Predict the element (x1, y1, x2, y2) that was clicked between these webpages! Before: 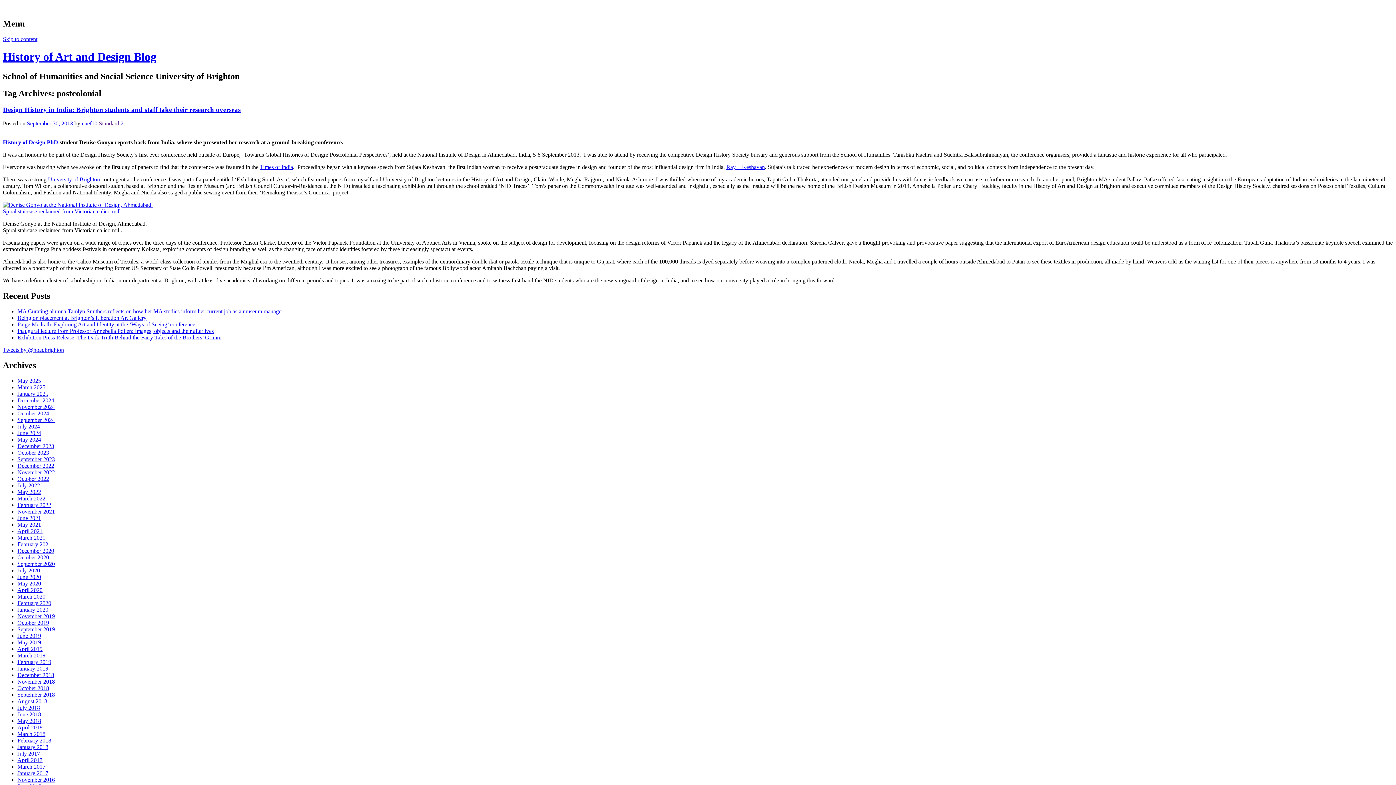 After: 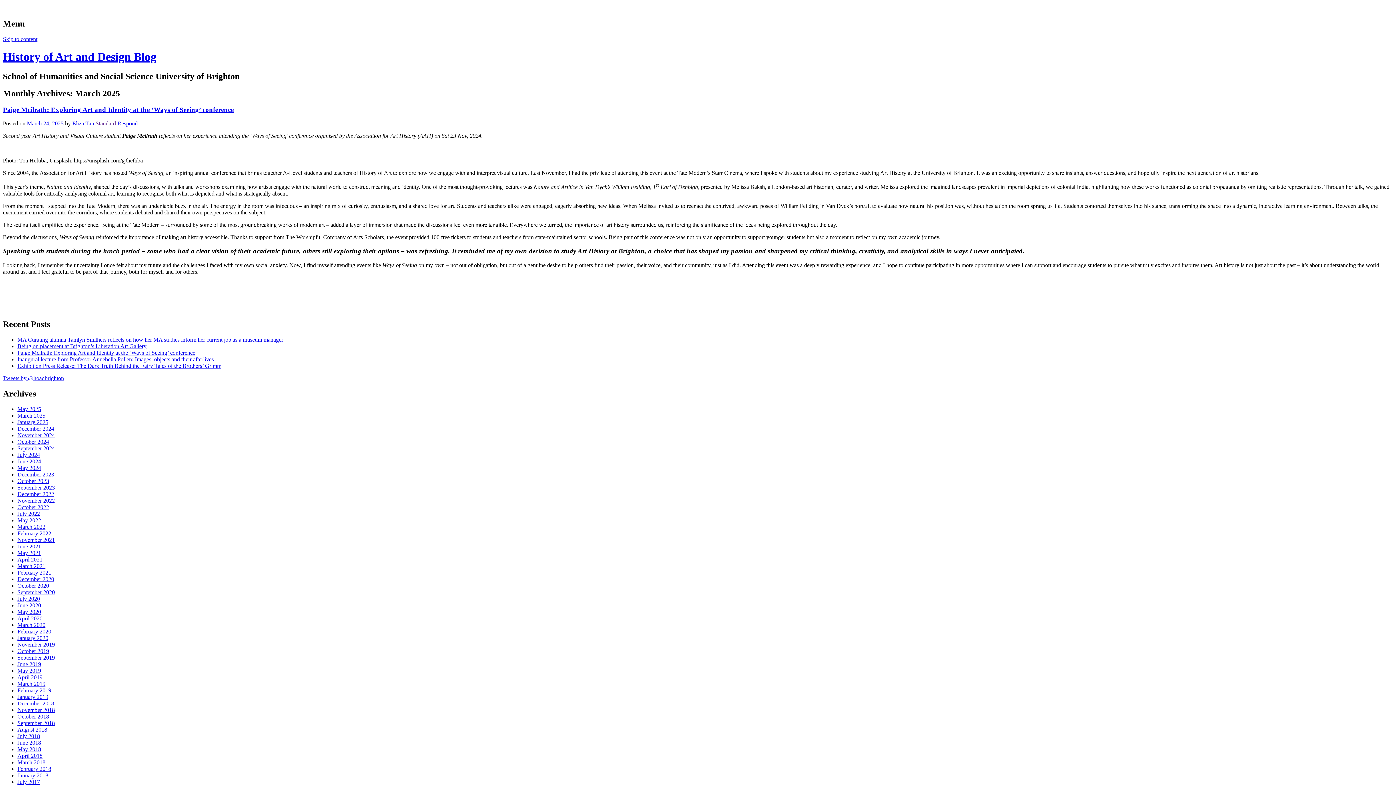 Action: label: March 2025 bbox: (17, 384, 45, 390)